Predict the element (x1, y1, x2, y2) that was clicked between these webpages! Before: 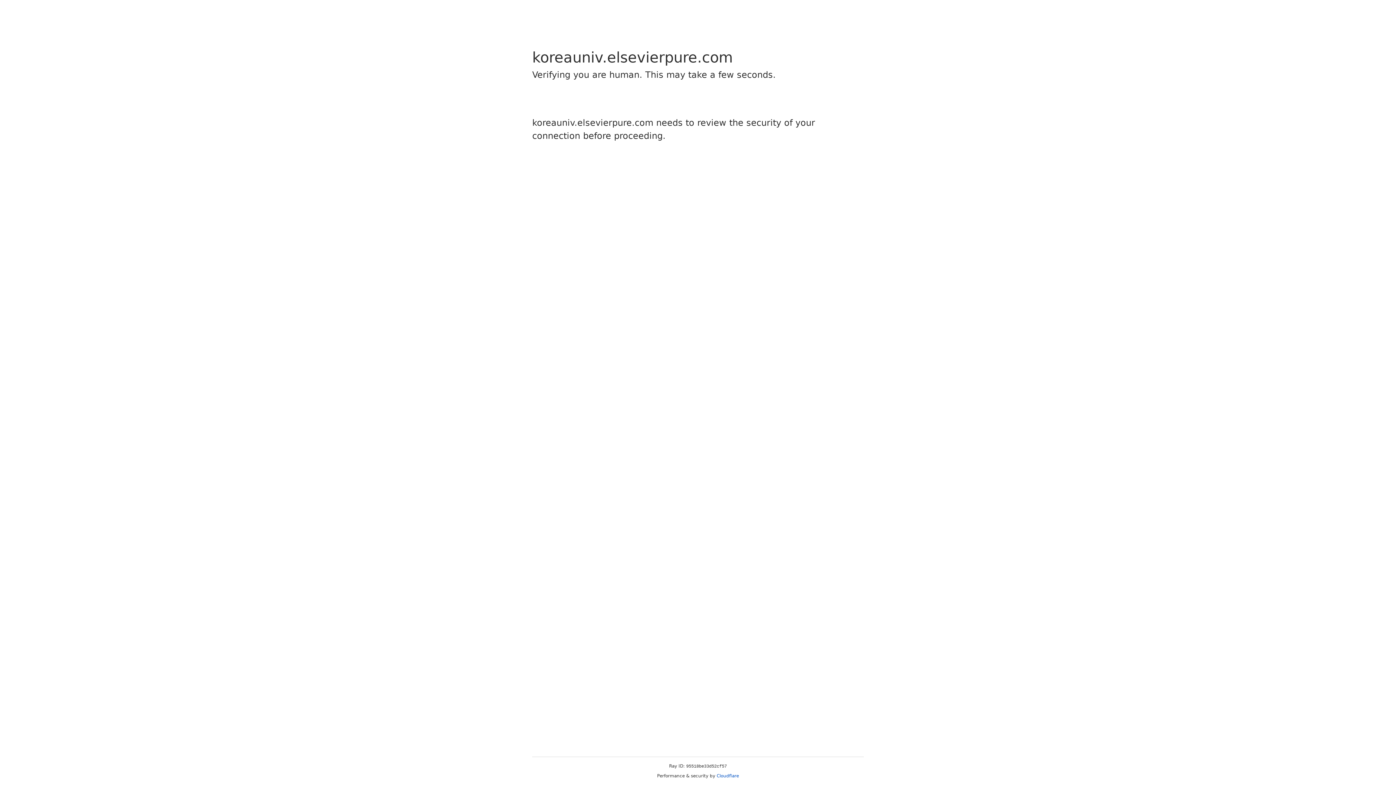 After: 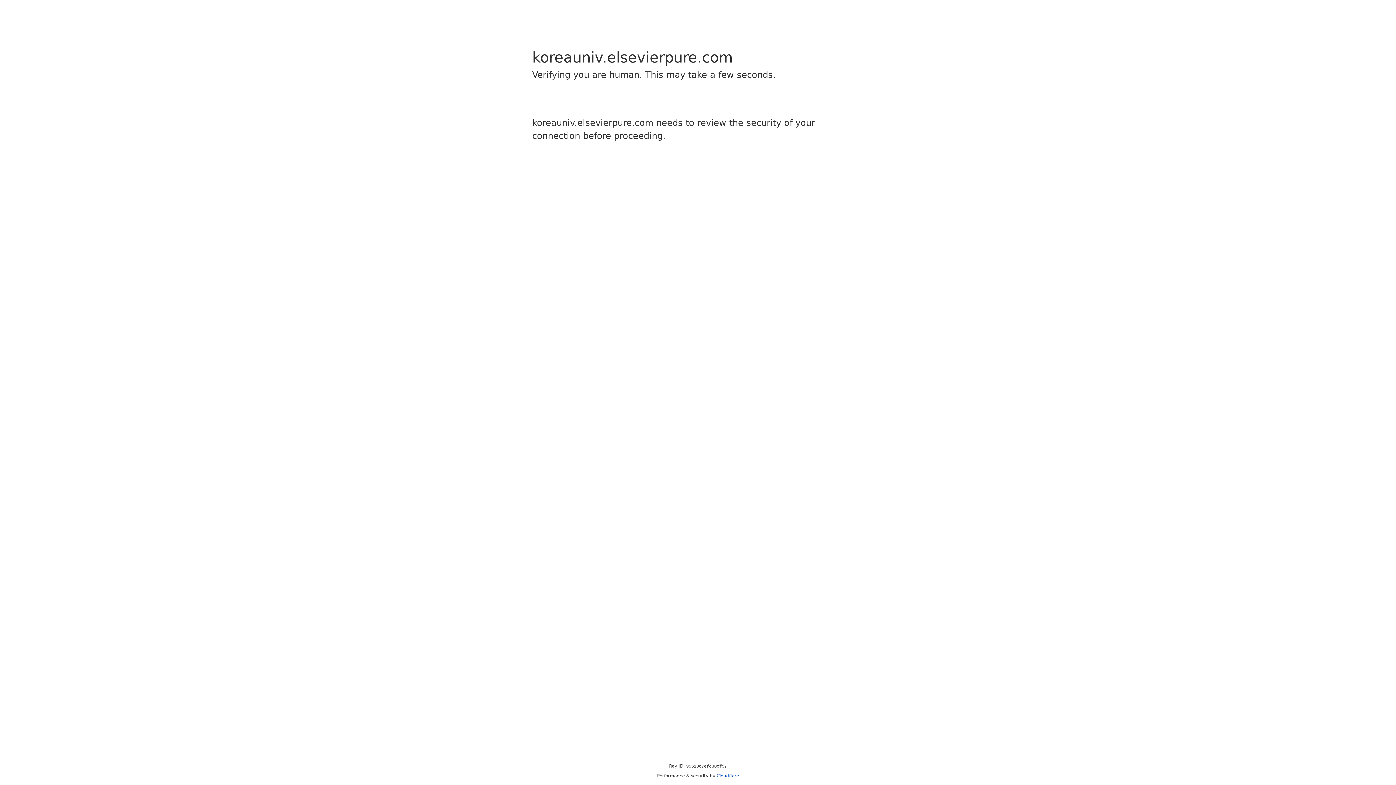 Action: bbox: (716, 773, 739, 778) label: Cloudflare